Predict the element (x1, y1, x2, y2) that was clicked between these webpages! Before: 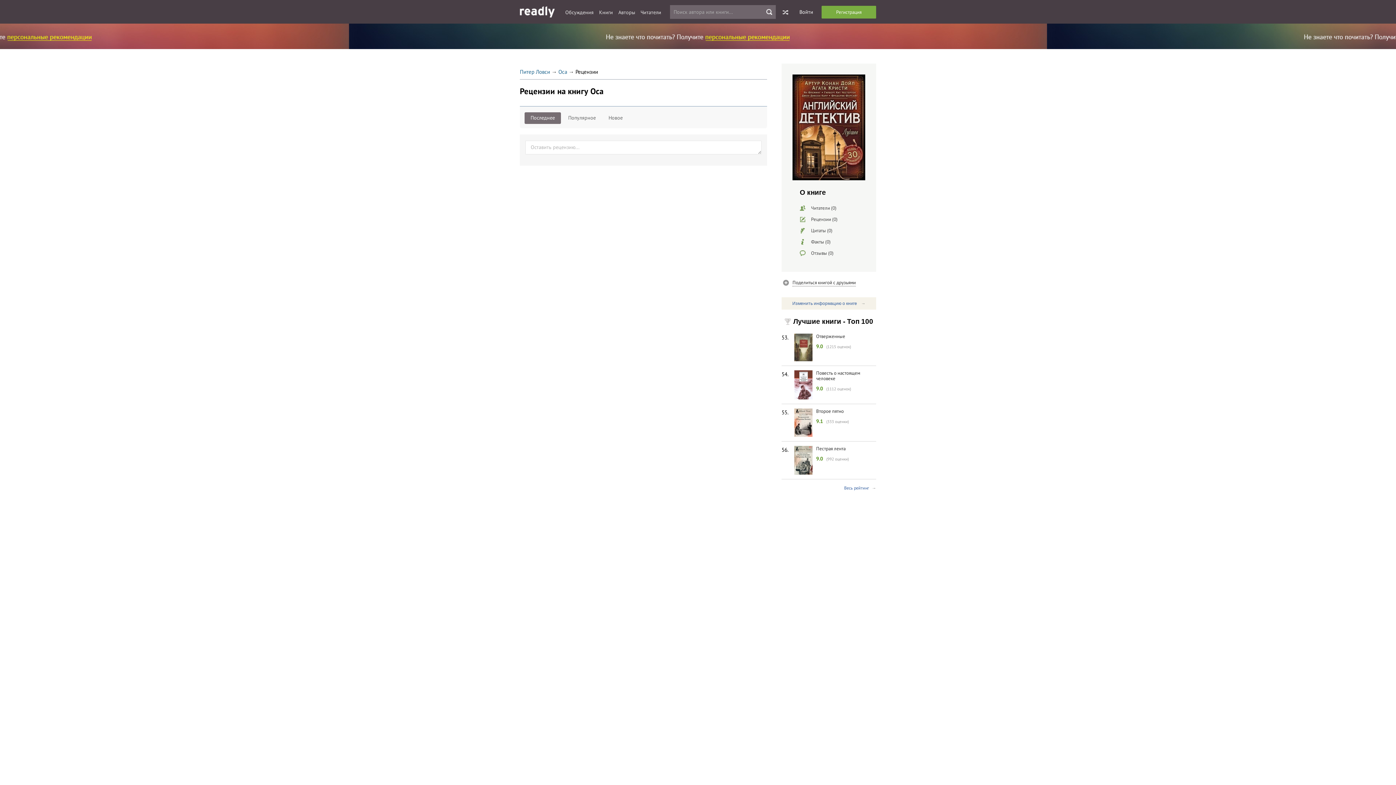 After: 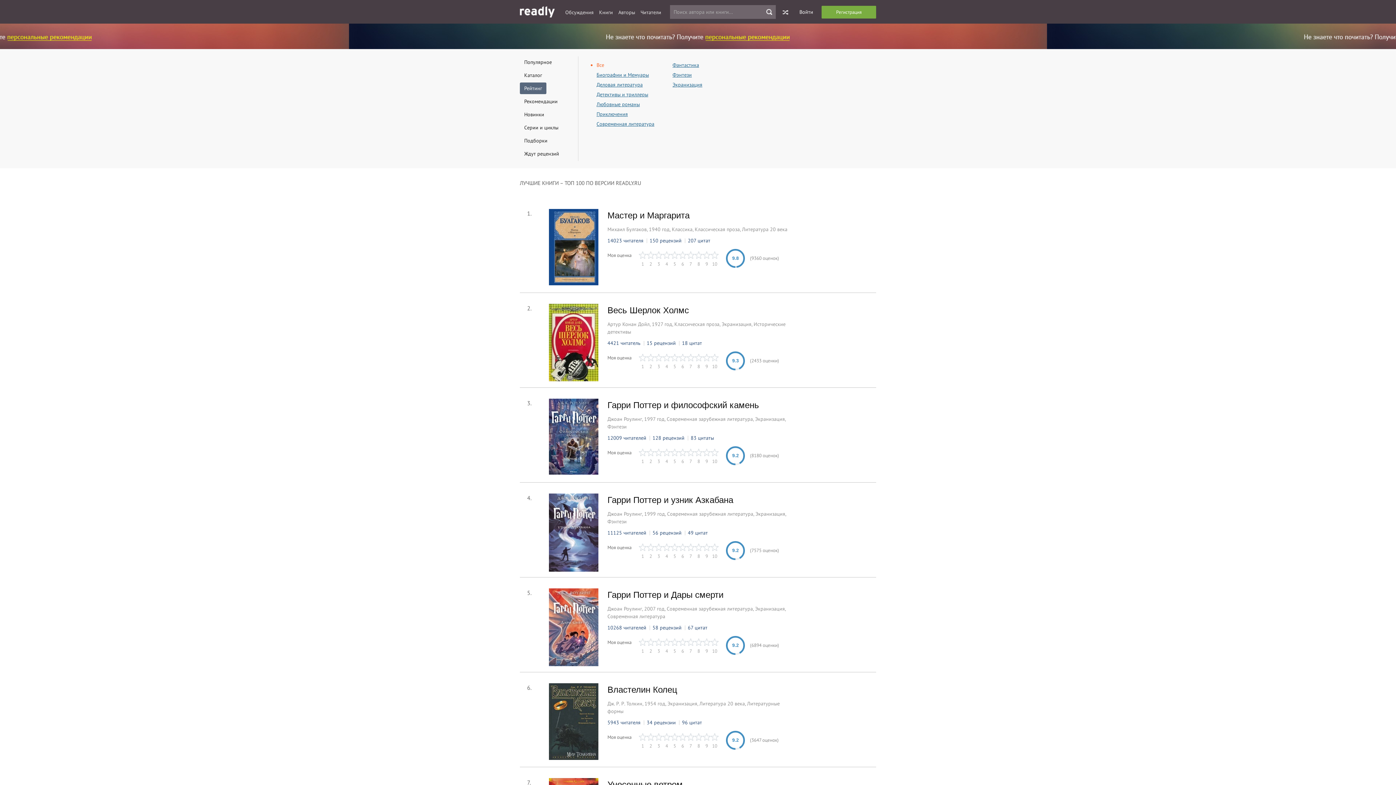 Action: bbox: (781, 316, 876, 326) label: Лучшие книги - Топ 100